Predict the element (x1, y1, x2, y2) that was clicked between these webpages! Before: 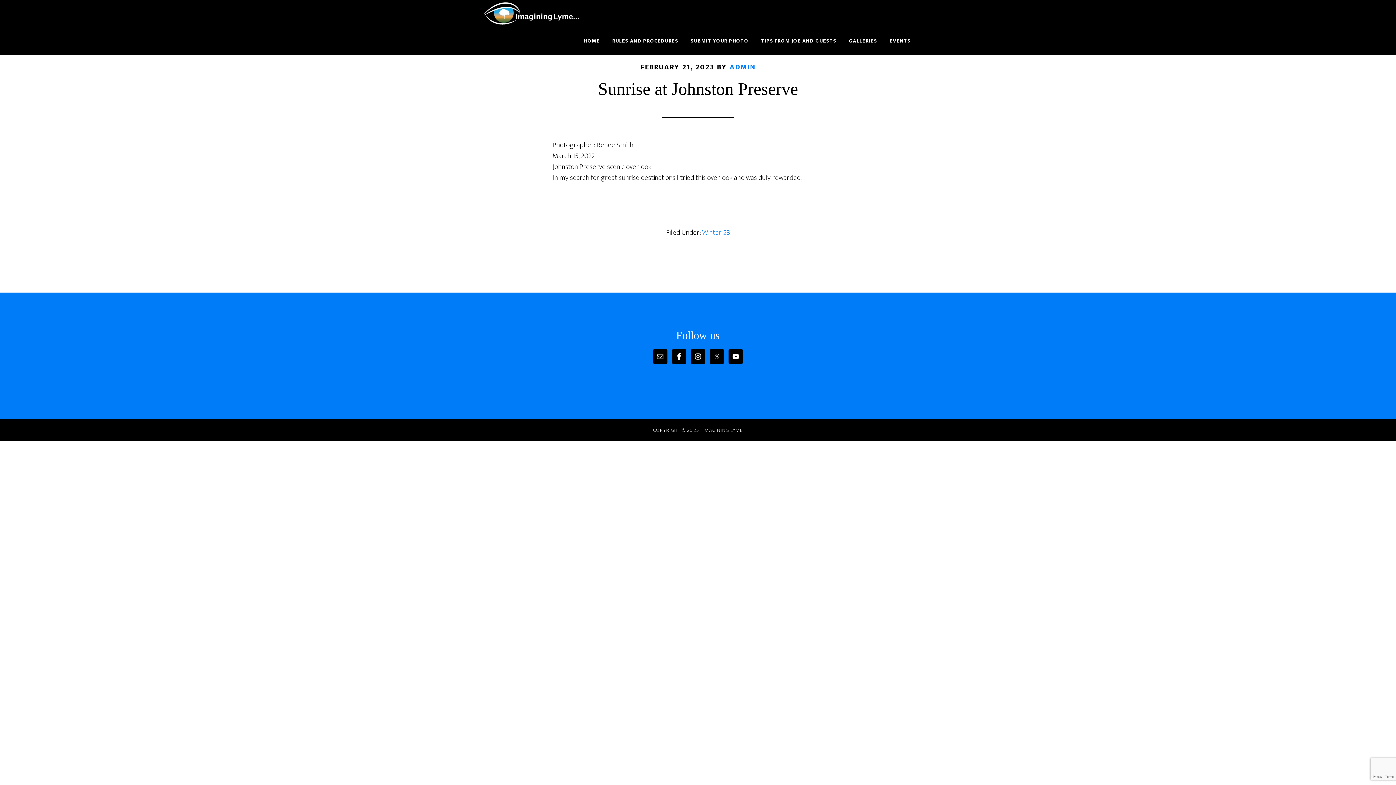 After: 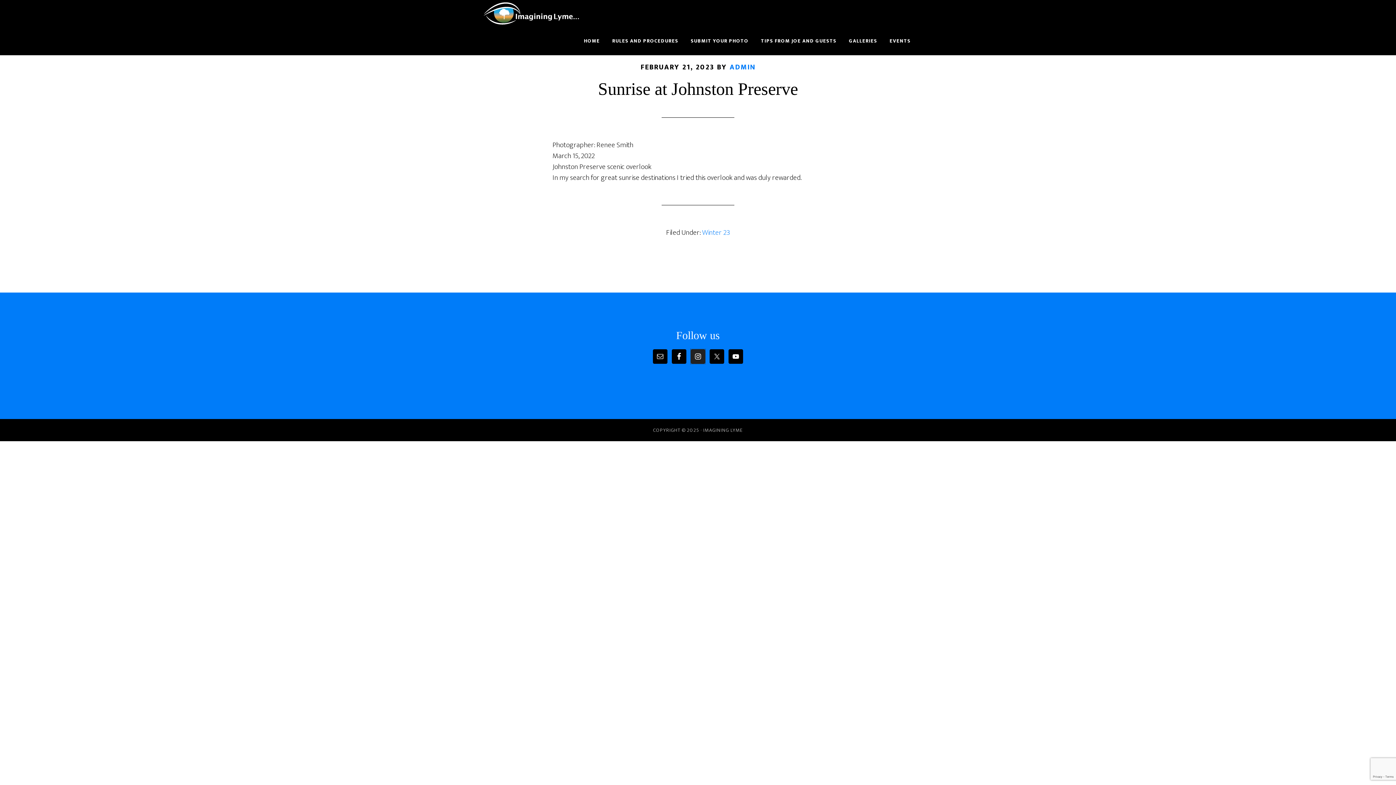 Action: bbox: (690, 349, 705, 364)